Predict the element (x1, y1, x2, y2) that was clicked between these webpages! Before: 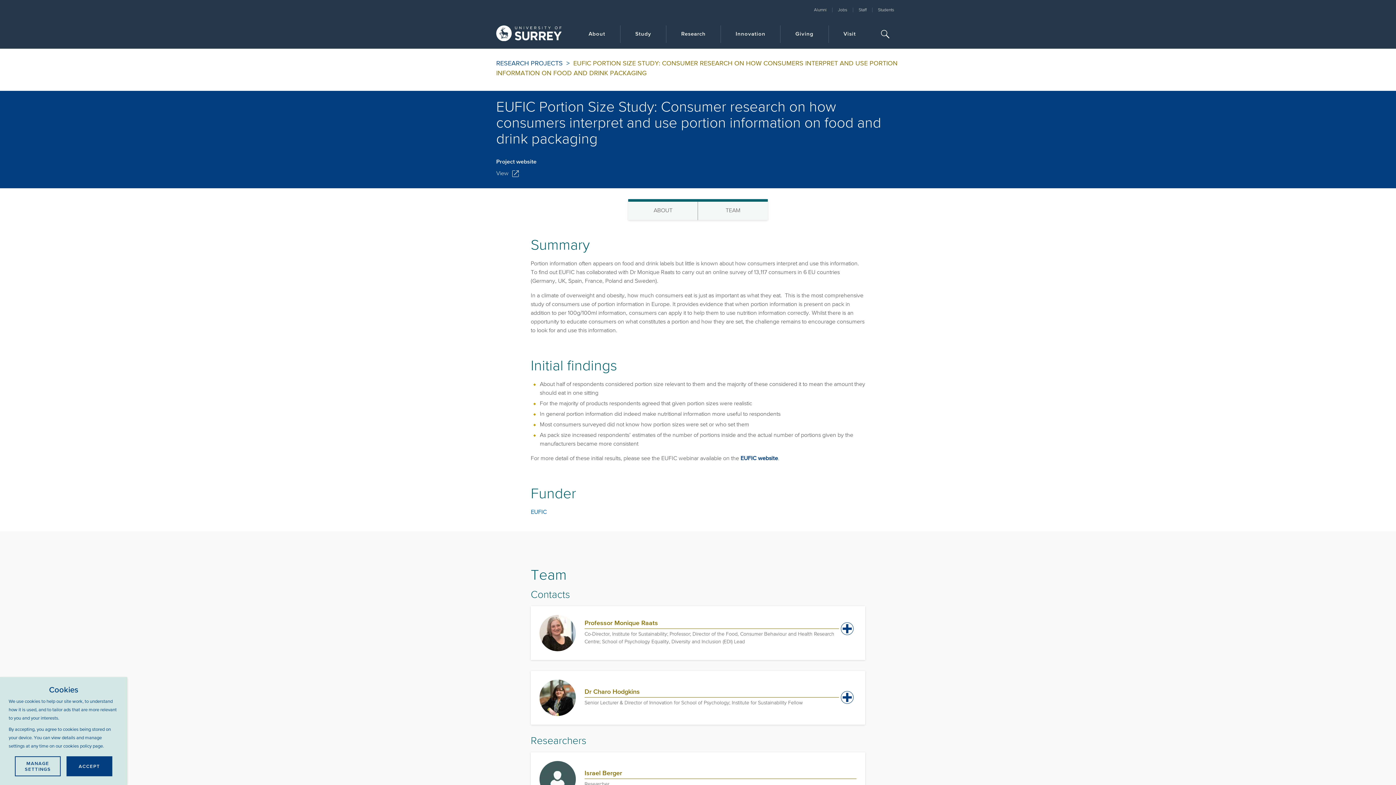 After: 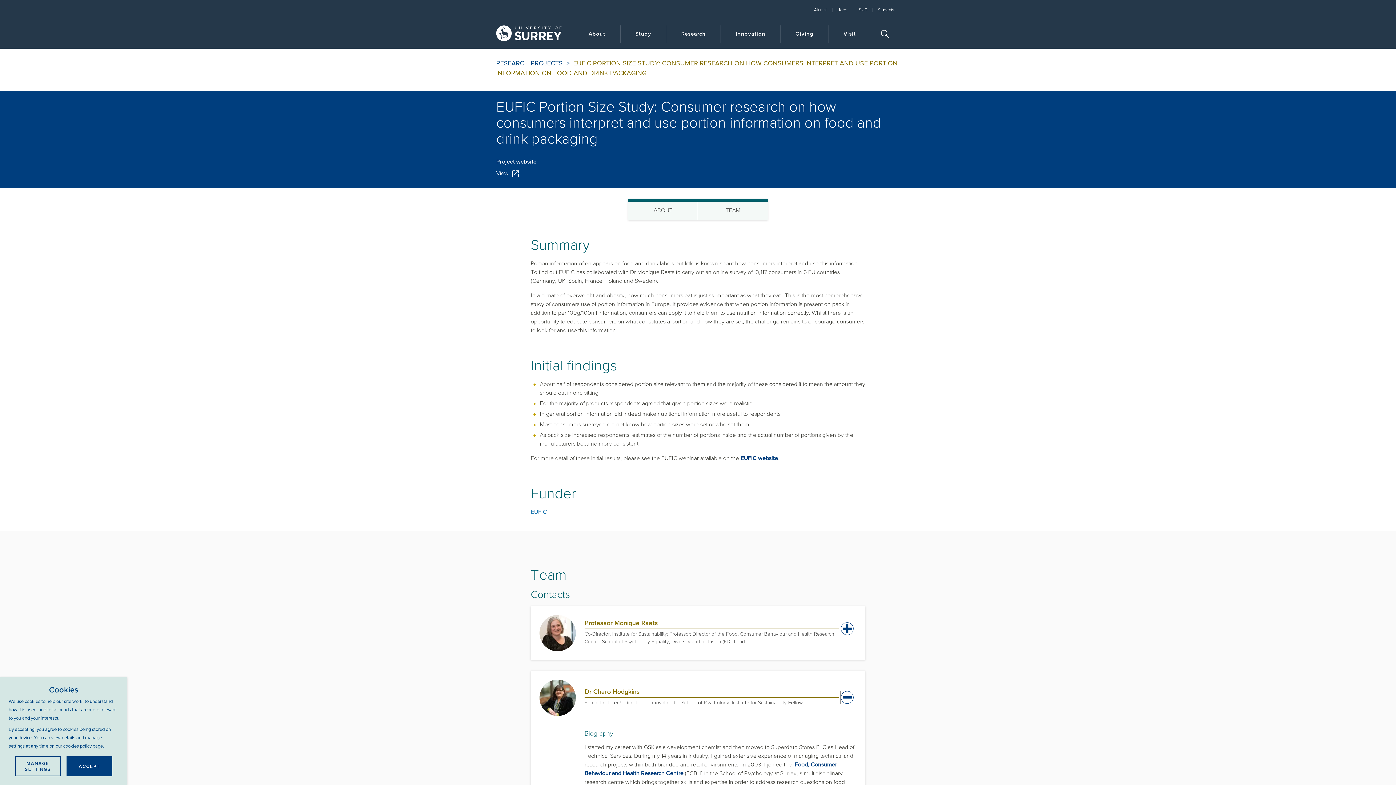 Action: bbox: (841, 691, 853, 704) label: Read more about Dr Charo Hodgkins